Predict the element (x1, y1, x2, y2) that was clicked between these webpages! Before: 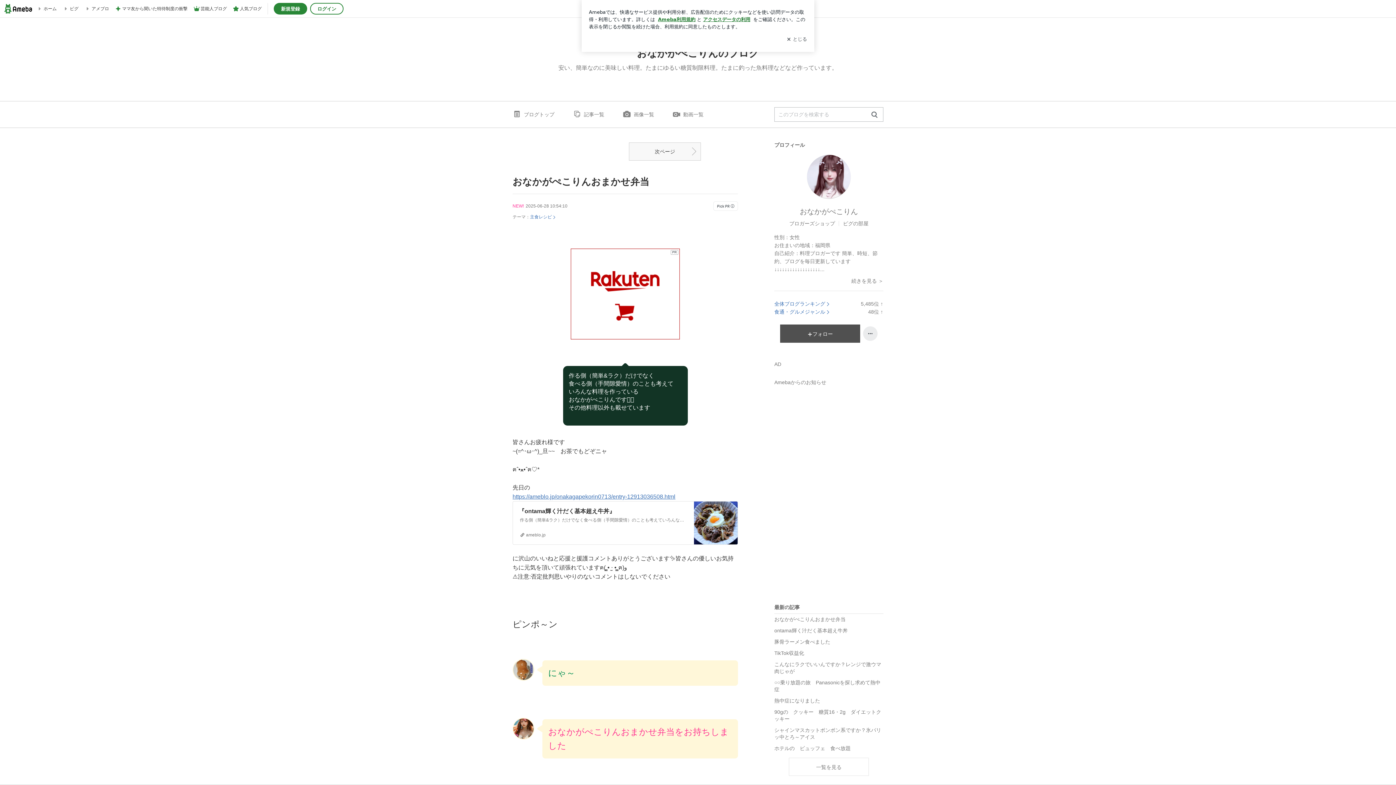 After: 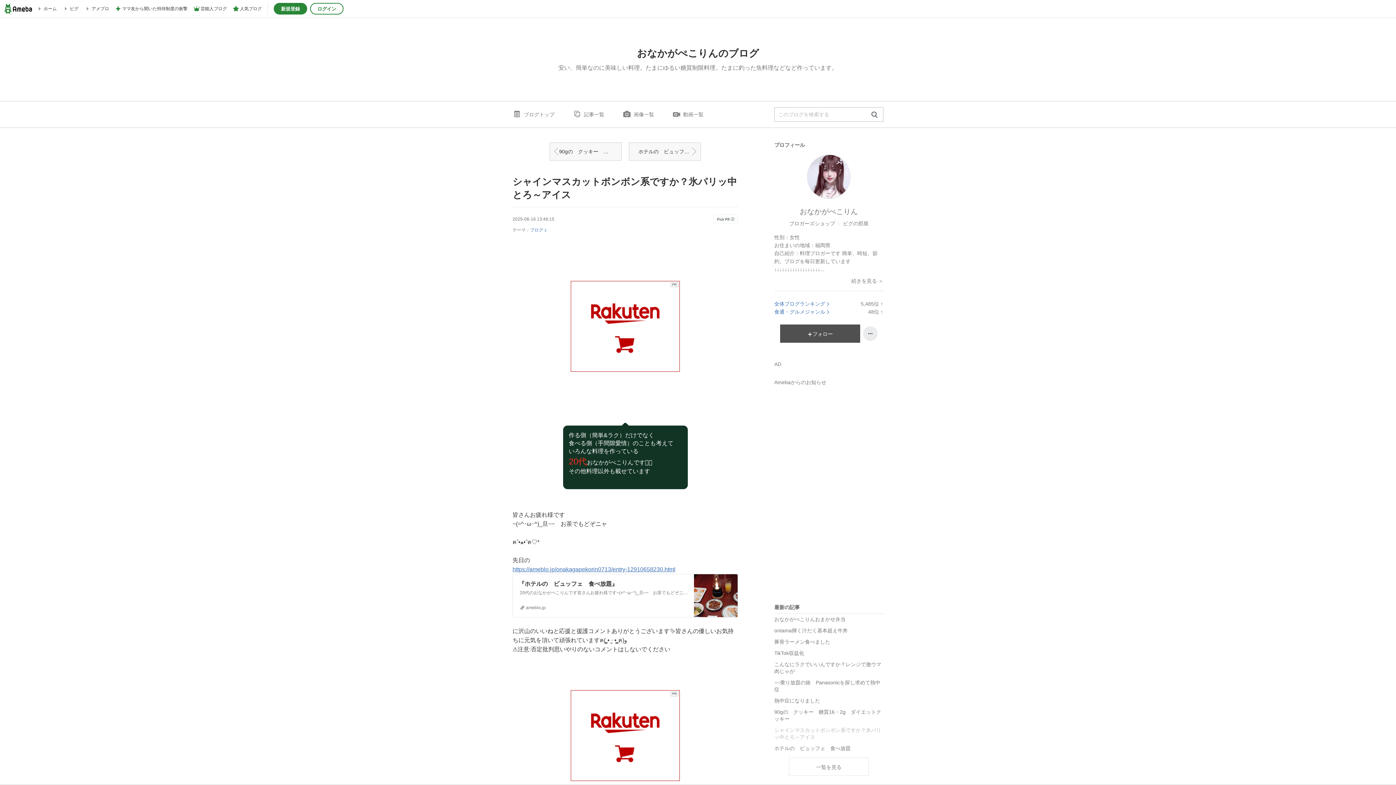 Action: bbox: (774, 724, 883, 743) label: シャインマスカットボンボン系ですか？氷パリッ中とろ～アイス